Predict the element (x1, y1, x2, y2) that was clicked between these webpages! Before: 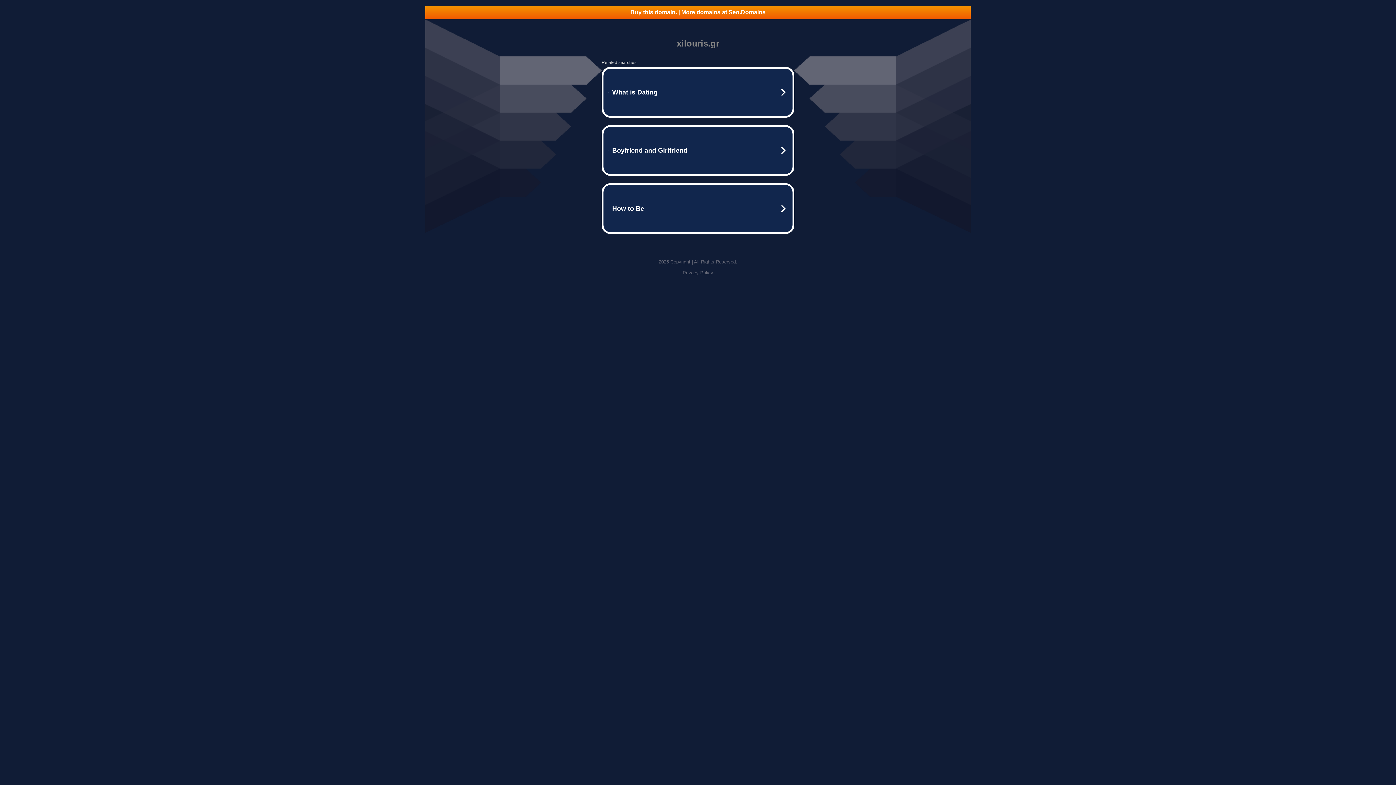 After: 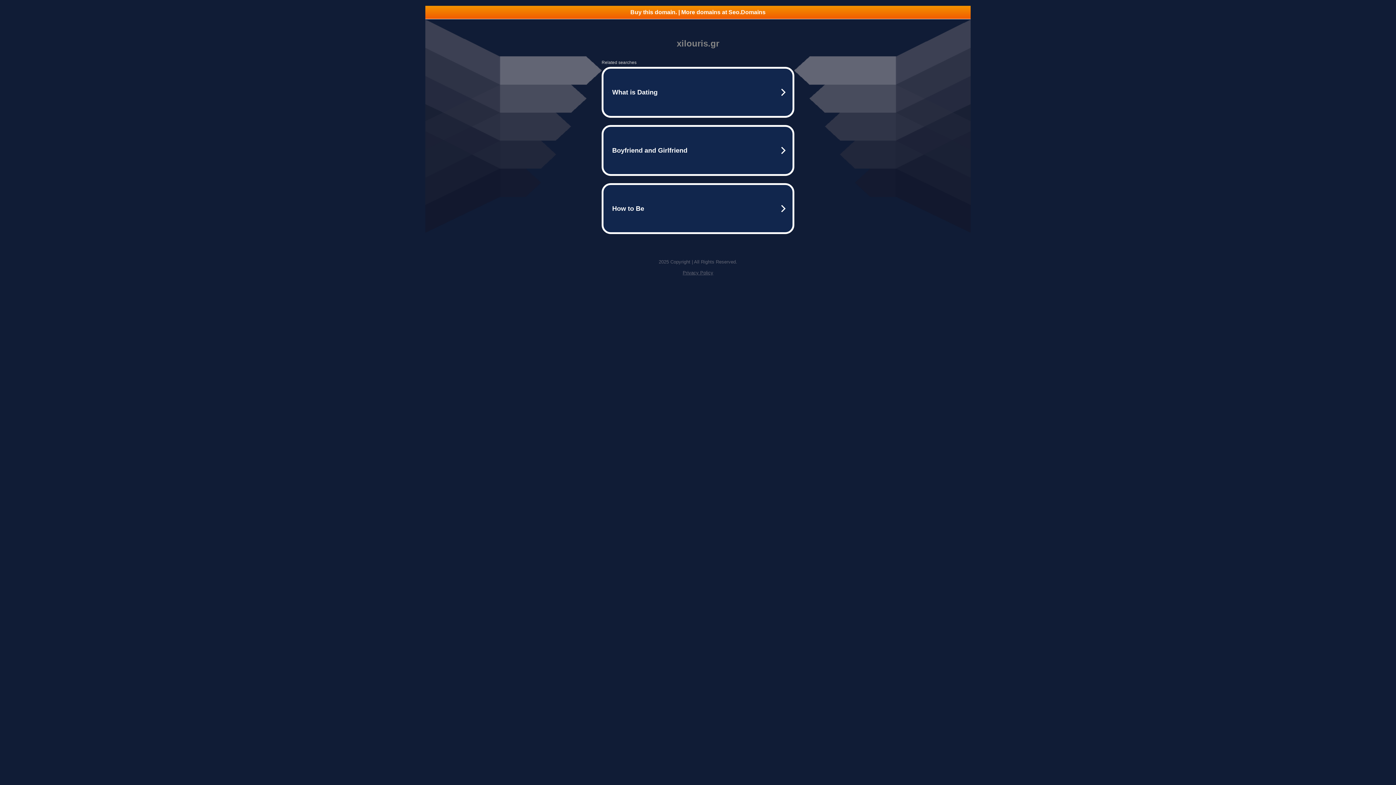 Action: label: Buy this domain. | More domains at Seo.Domains bbox: (425, 5, 970, 18)